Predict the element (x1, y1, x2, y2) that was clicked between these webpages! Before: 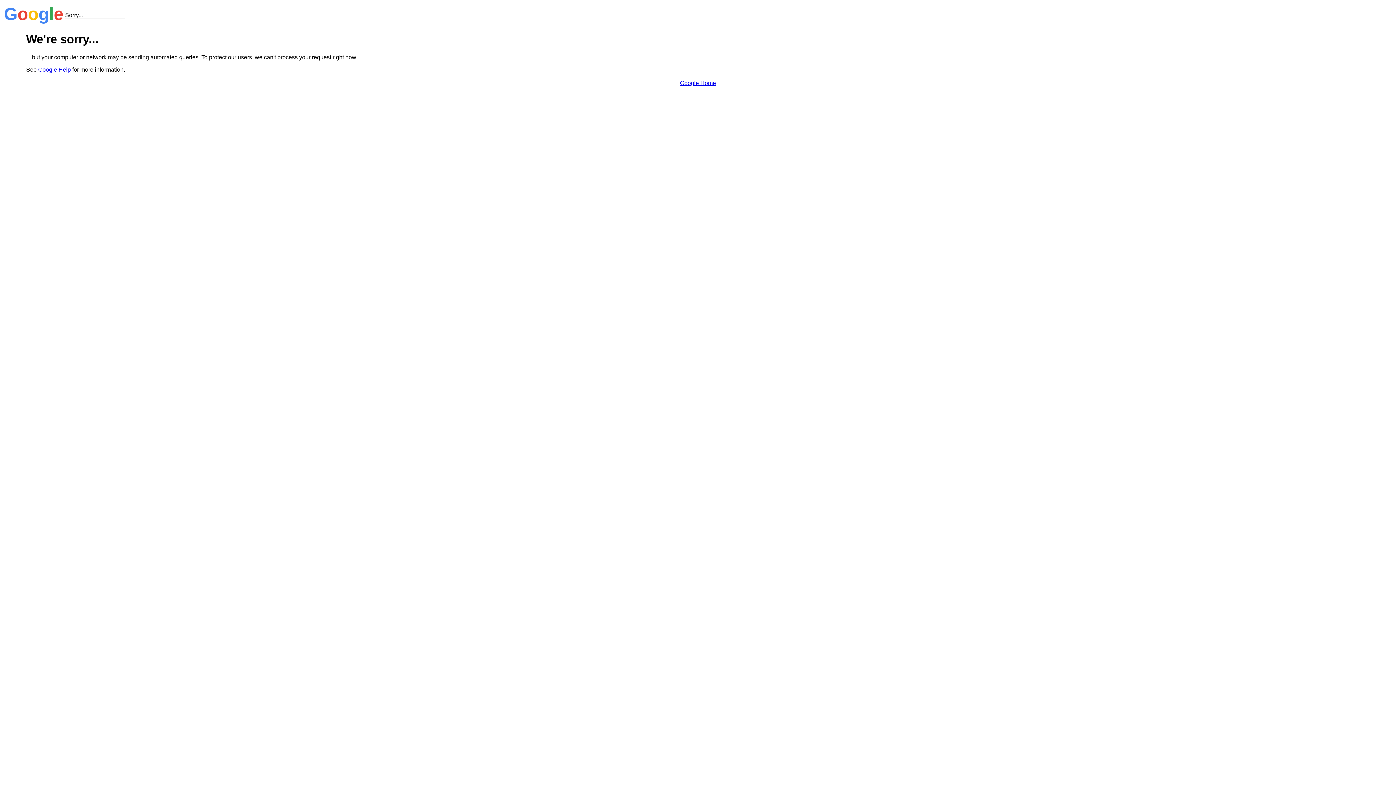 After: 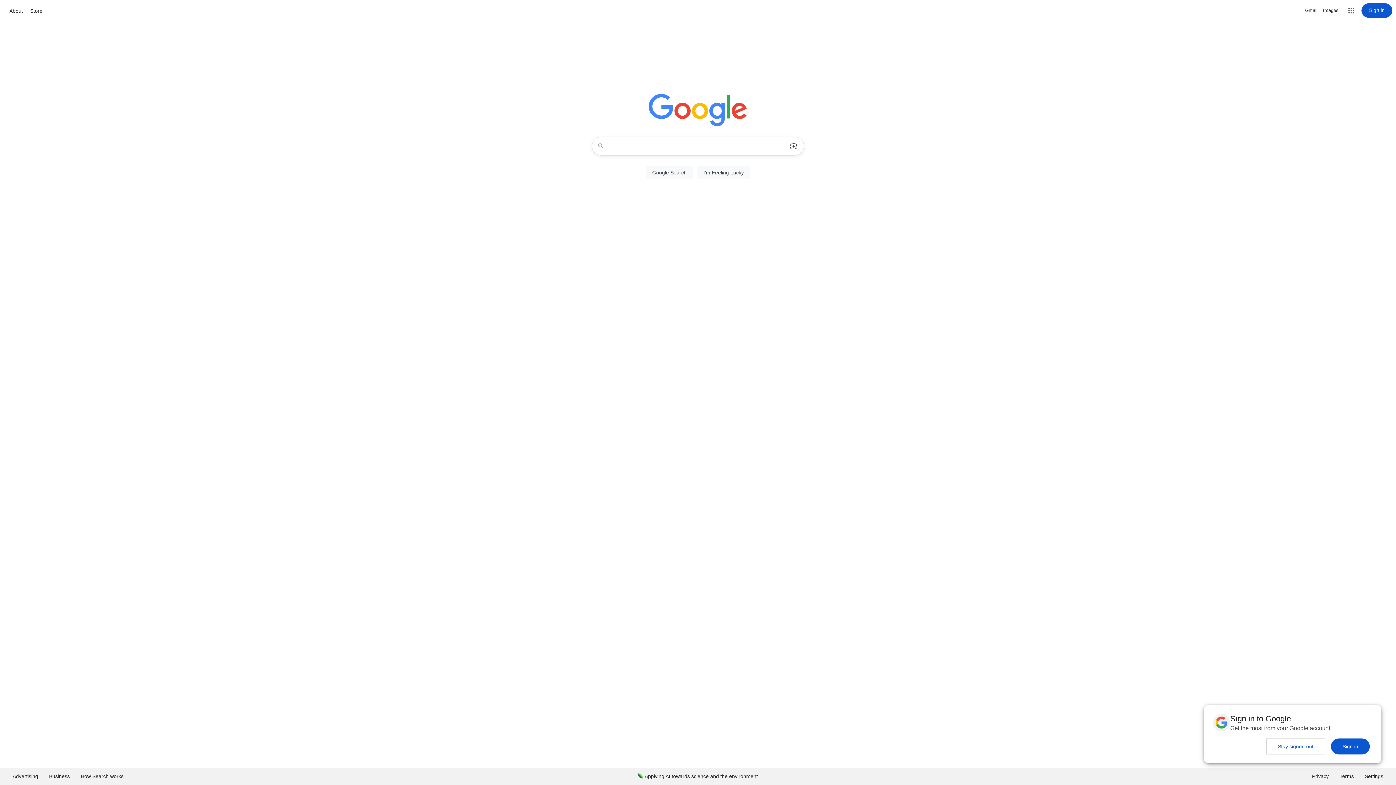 Action: bbox: (680, 79, 716, 86) label: Google Home